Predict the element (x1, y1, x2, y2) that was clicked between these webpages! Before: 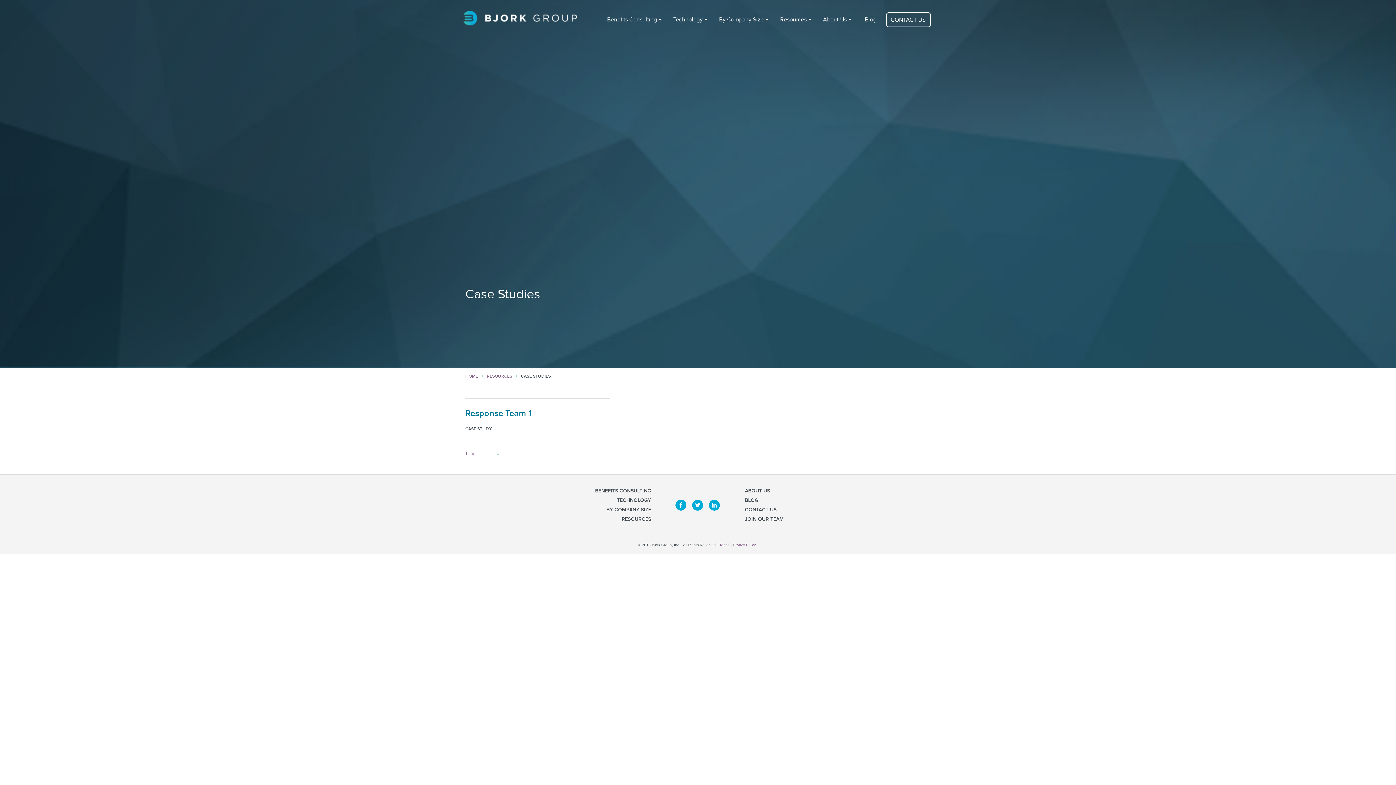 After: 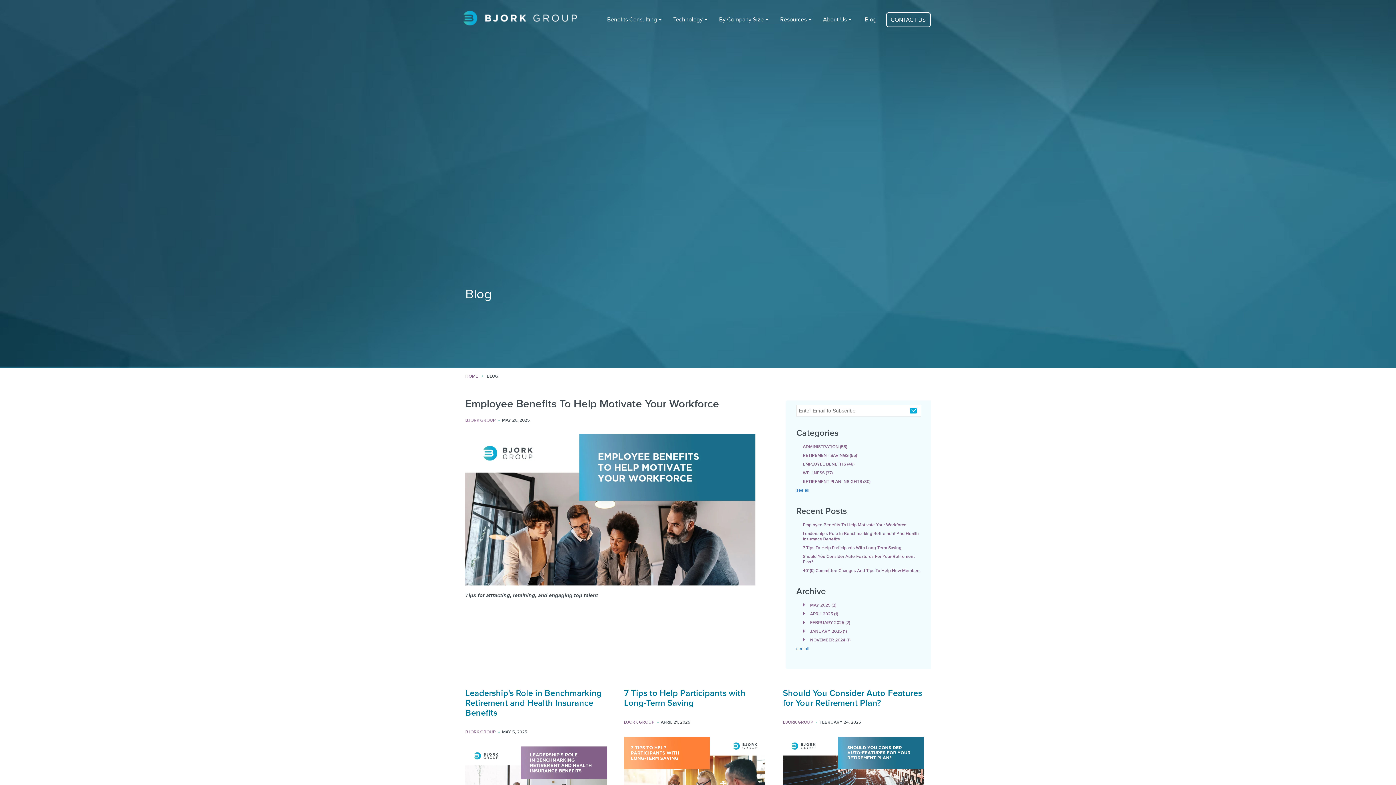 Action: bbox: (861, 12, 880, 26) label: Blog